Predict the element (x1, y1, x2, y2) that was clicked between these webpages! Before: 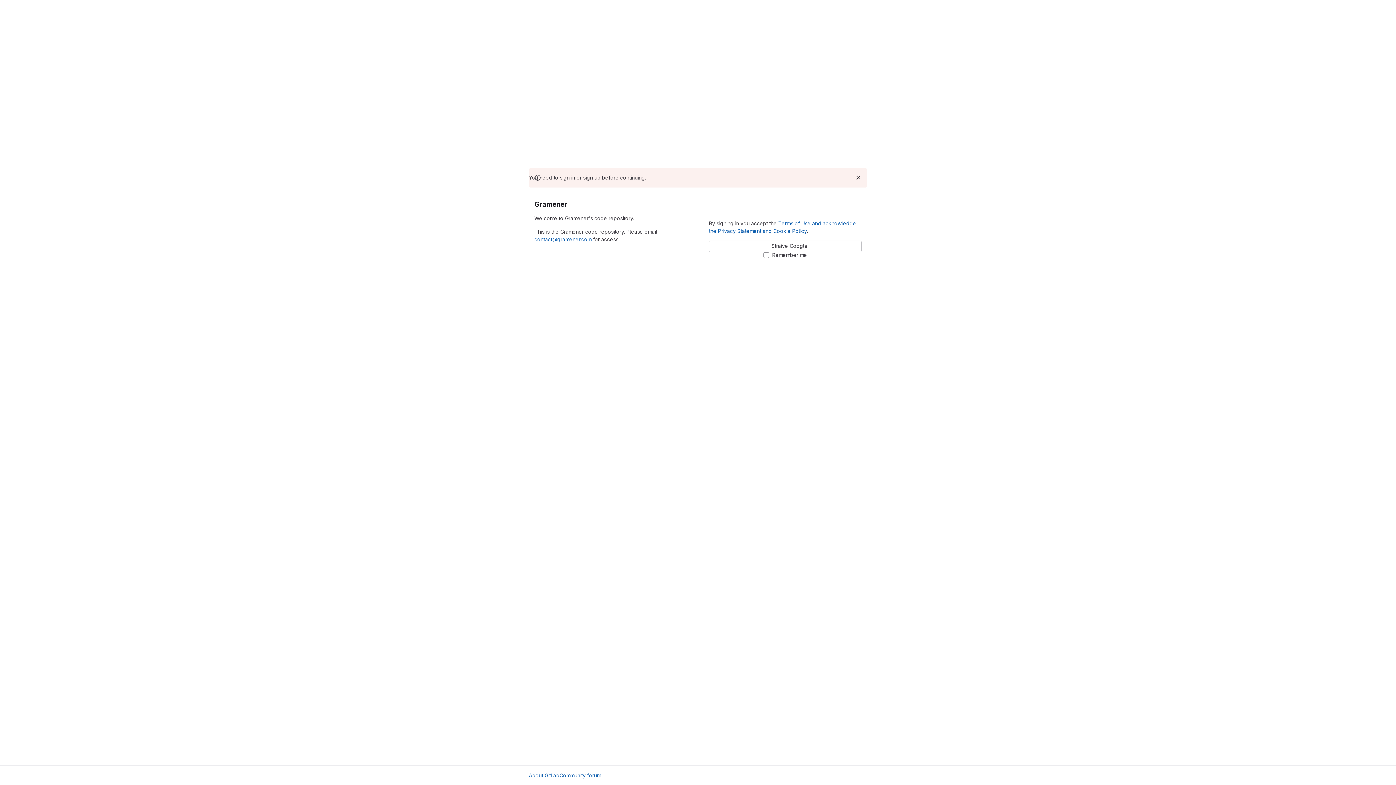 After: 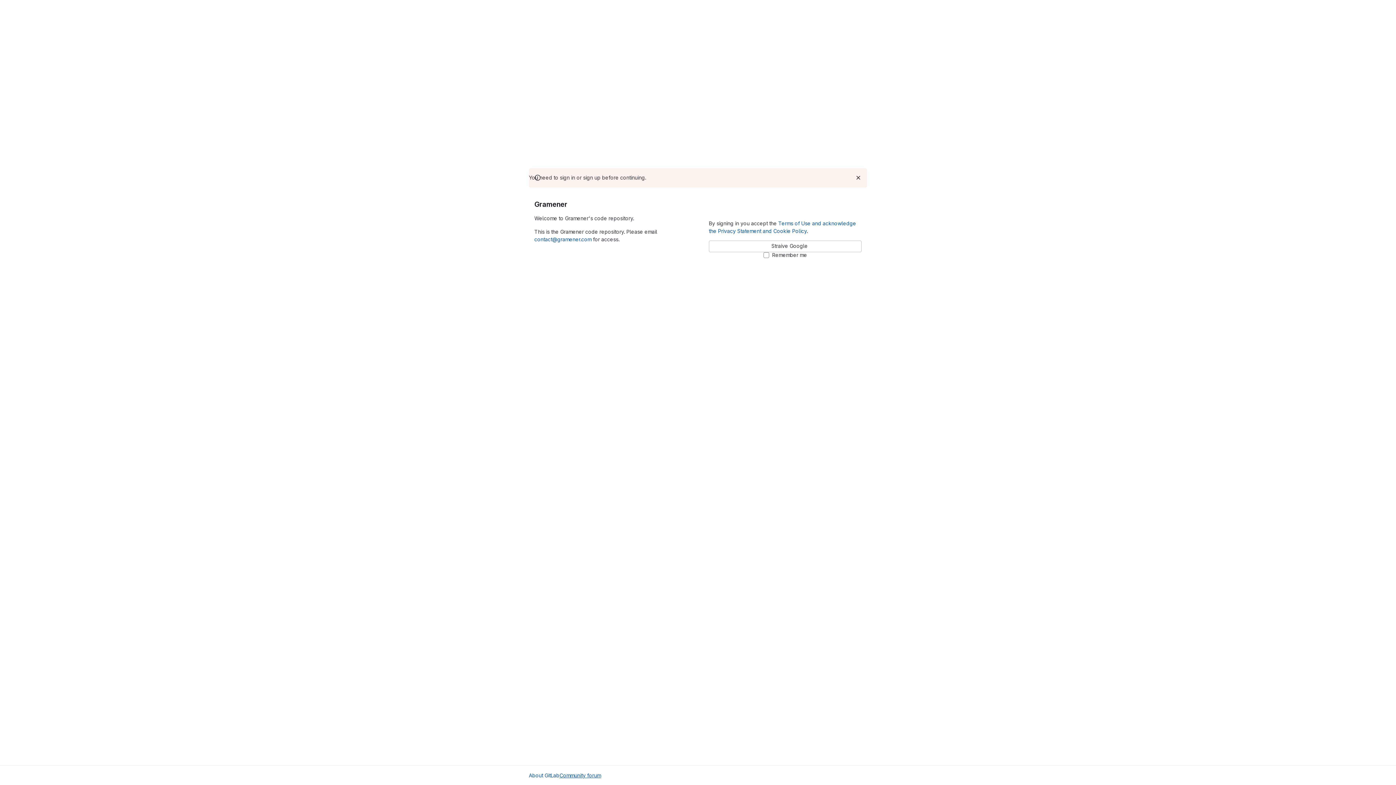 Action: label: Community forum bbox: (559, 772, 601, 779)